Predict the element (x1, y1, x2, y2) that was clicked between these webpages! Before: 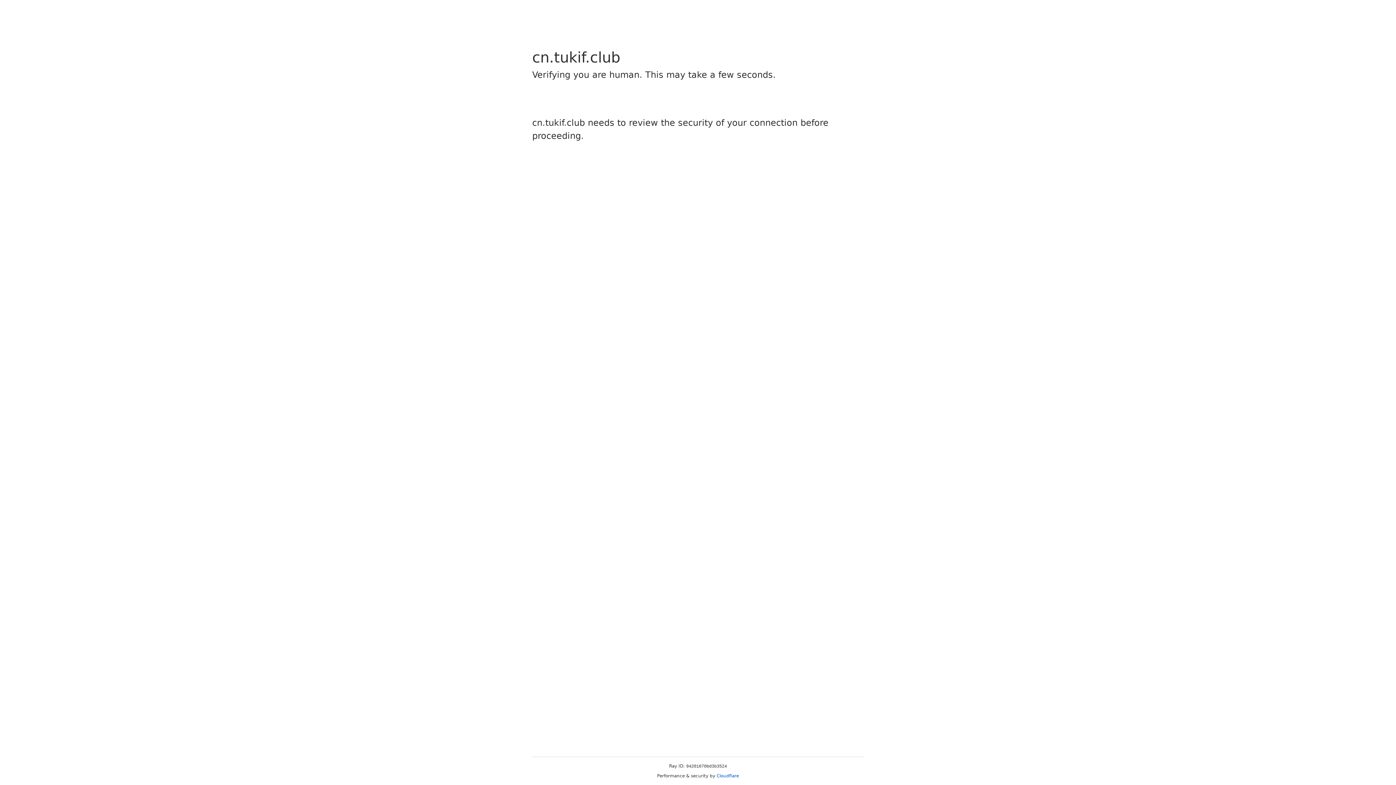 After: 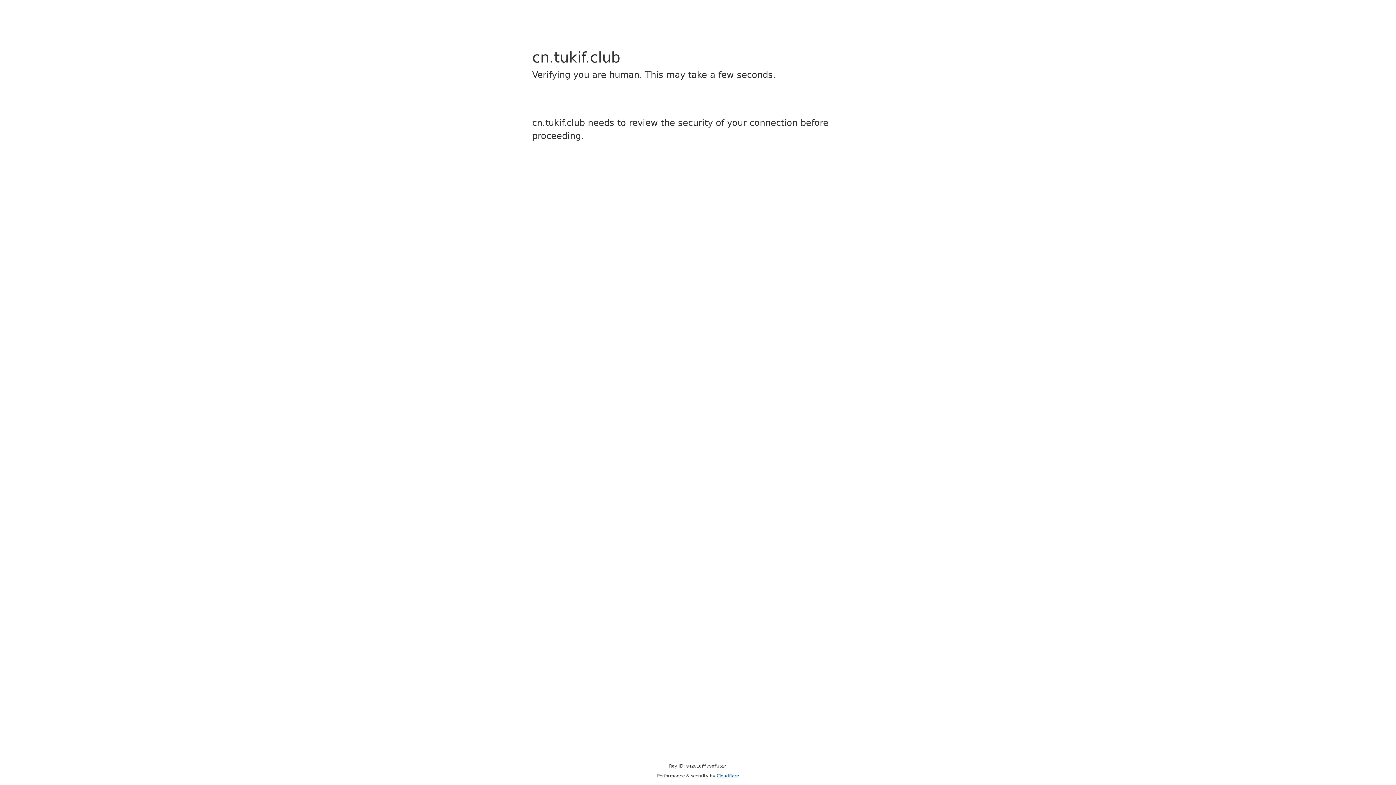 Action: bbox: (716, 773, 739, 778) label: Cloudflare